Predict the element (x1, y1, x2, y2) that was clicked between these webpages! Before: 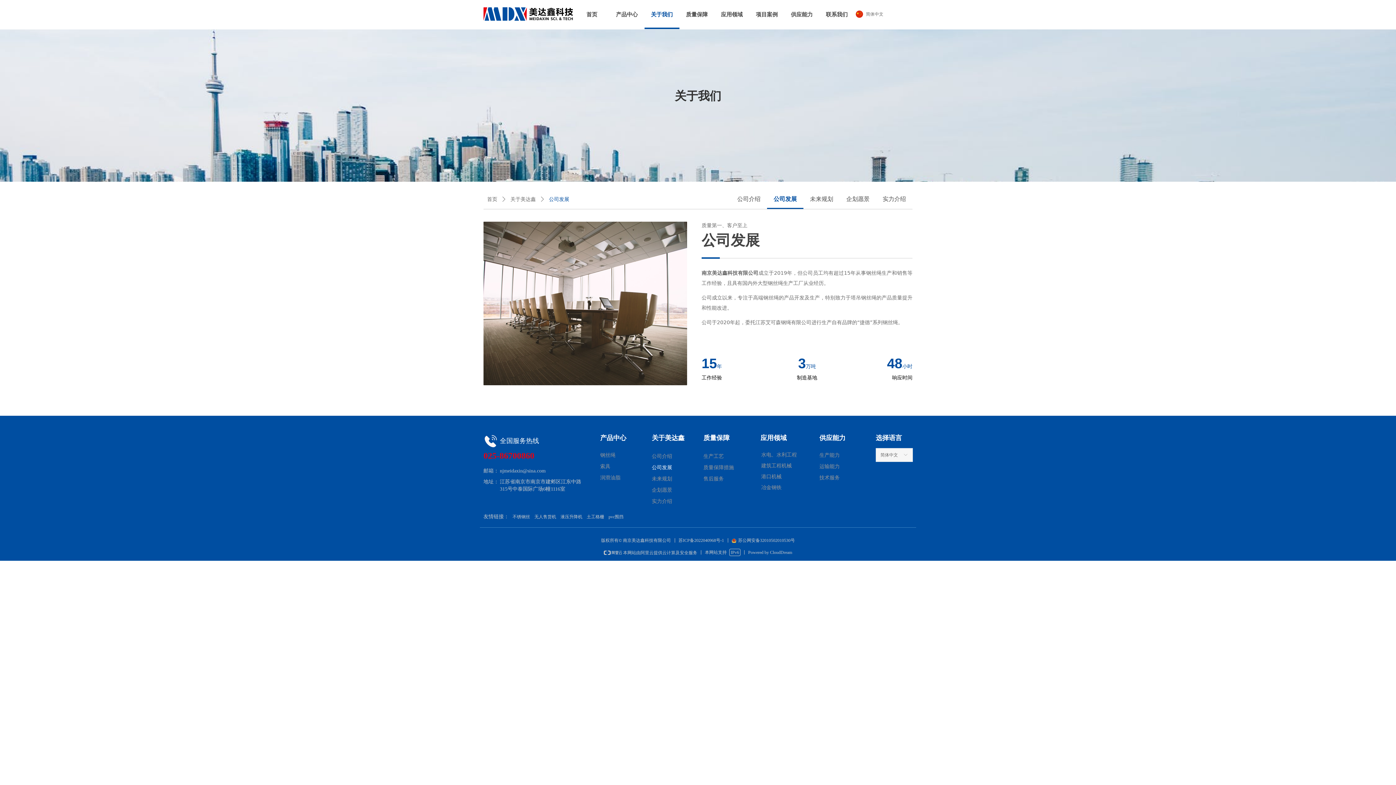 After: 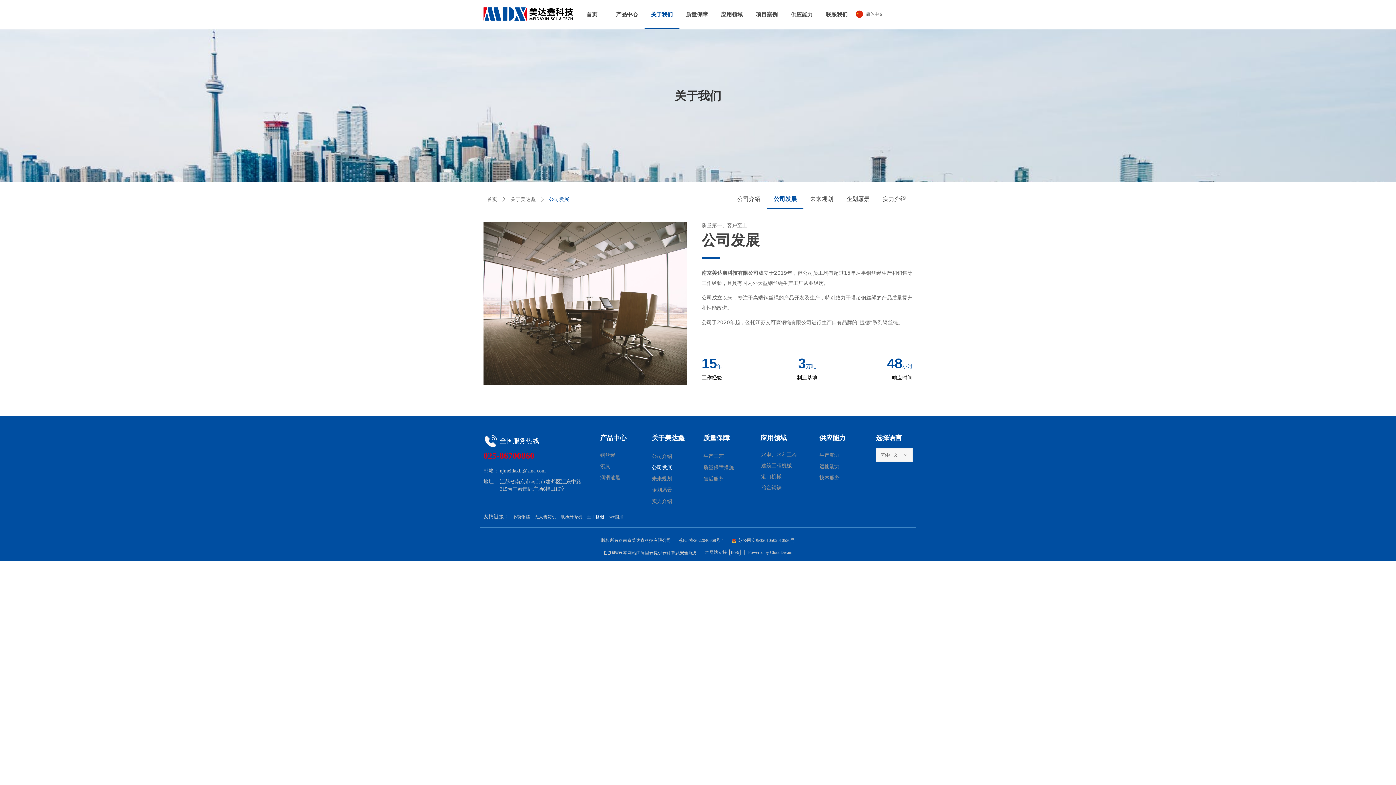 Action: bbox: (586, 512, 604, 521) label: 土工格栅